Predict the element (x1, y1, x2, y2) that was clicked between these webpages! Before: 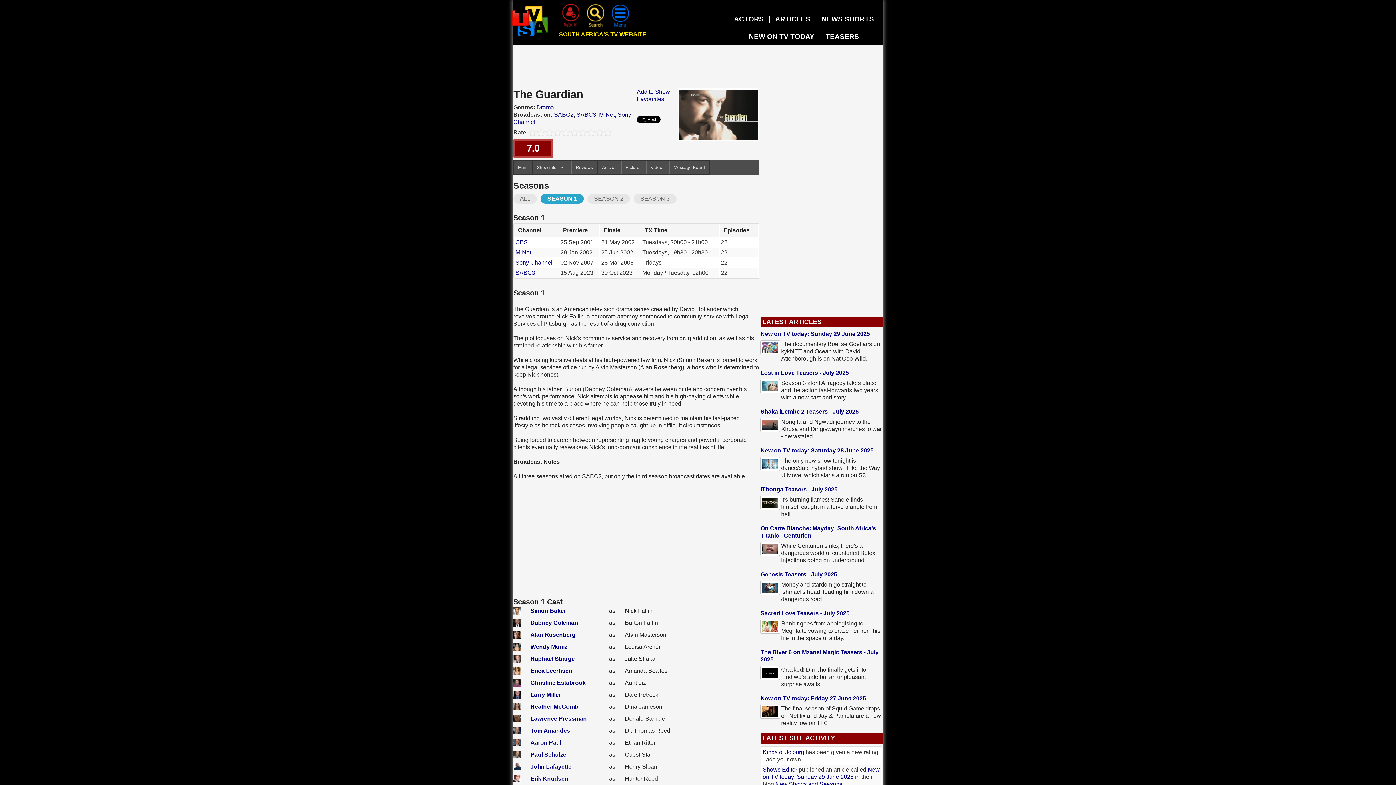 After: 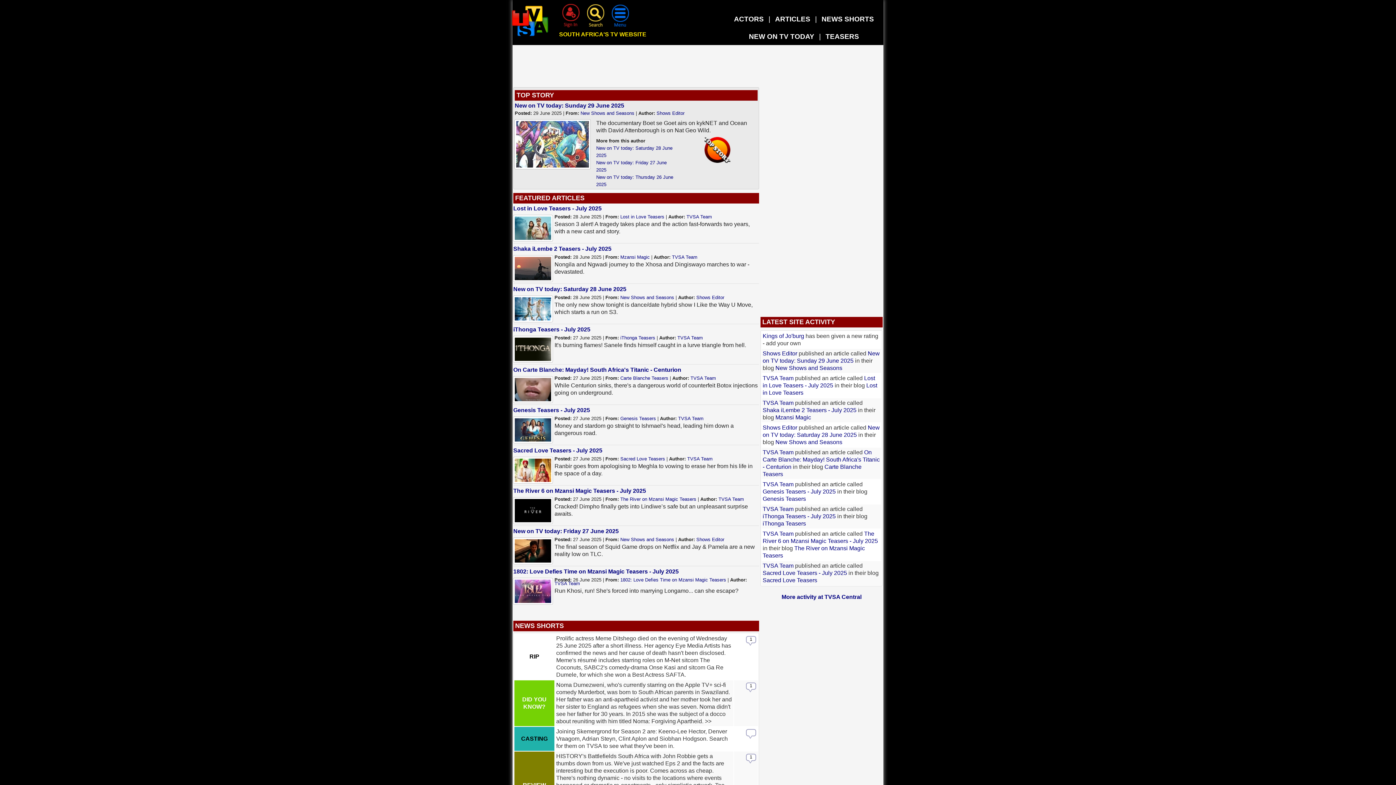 Action: bbox: (512, 4, 559, 37)